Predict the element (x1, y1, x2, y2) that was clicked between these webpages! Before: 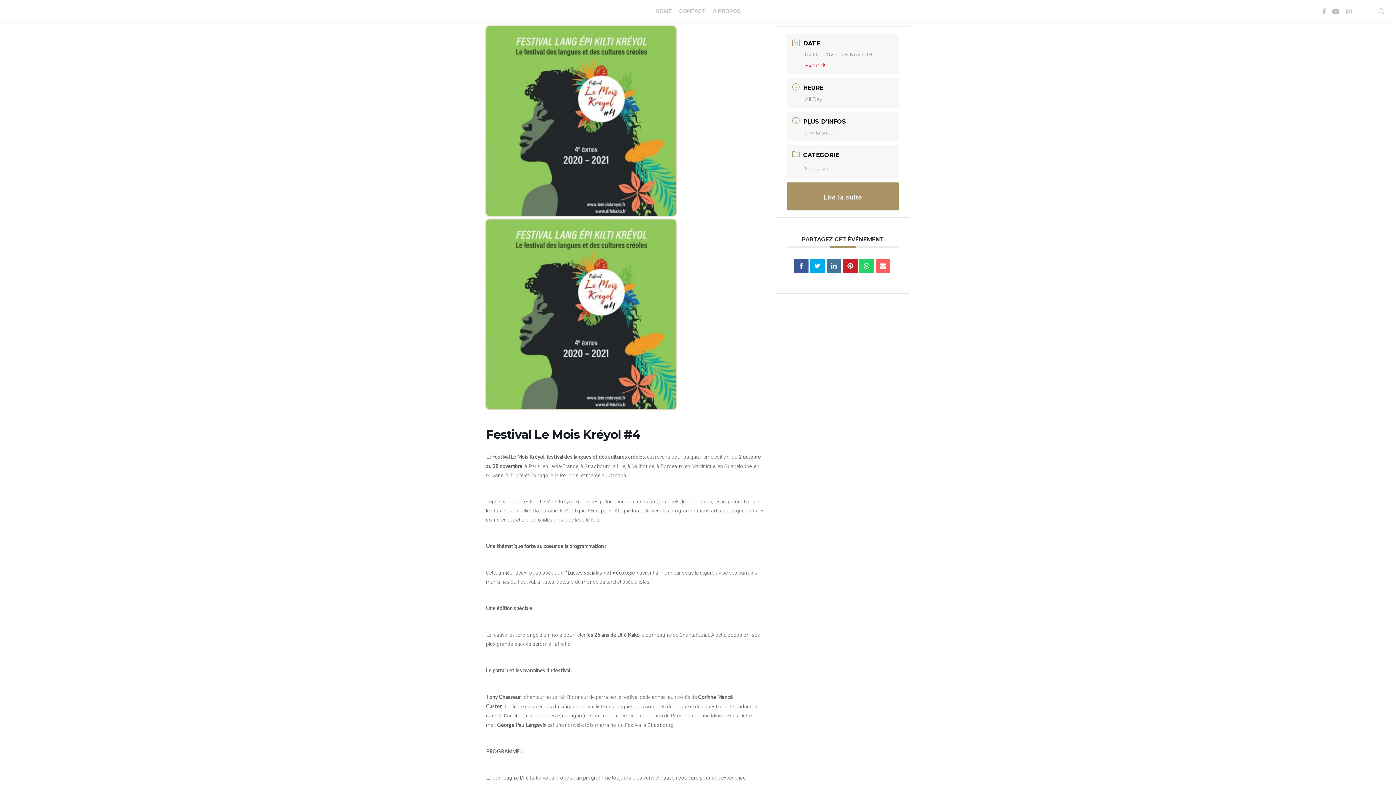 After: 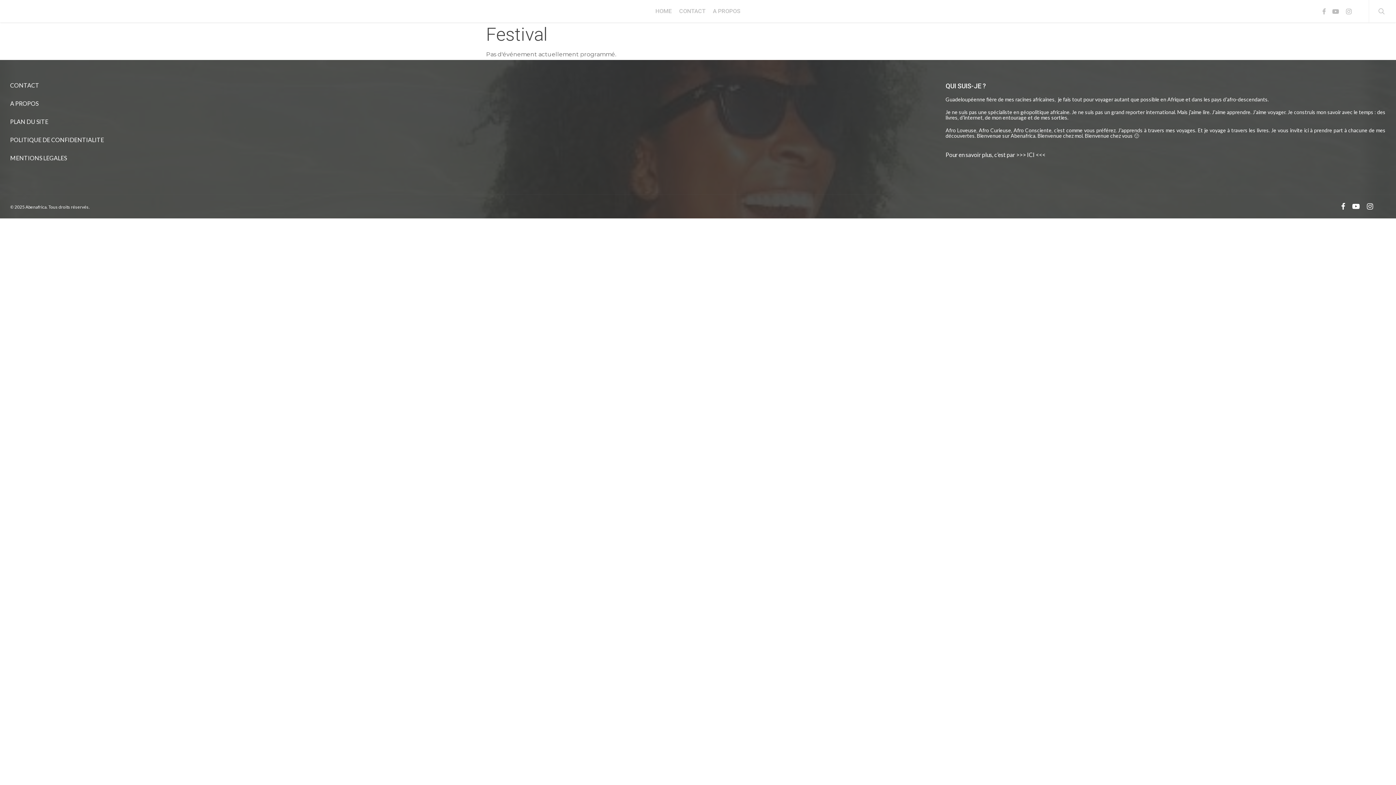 Action: label: Festival bbox: (805, 165, 829, 172)